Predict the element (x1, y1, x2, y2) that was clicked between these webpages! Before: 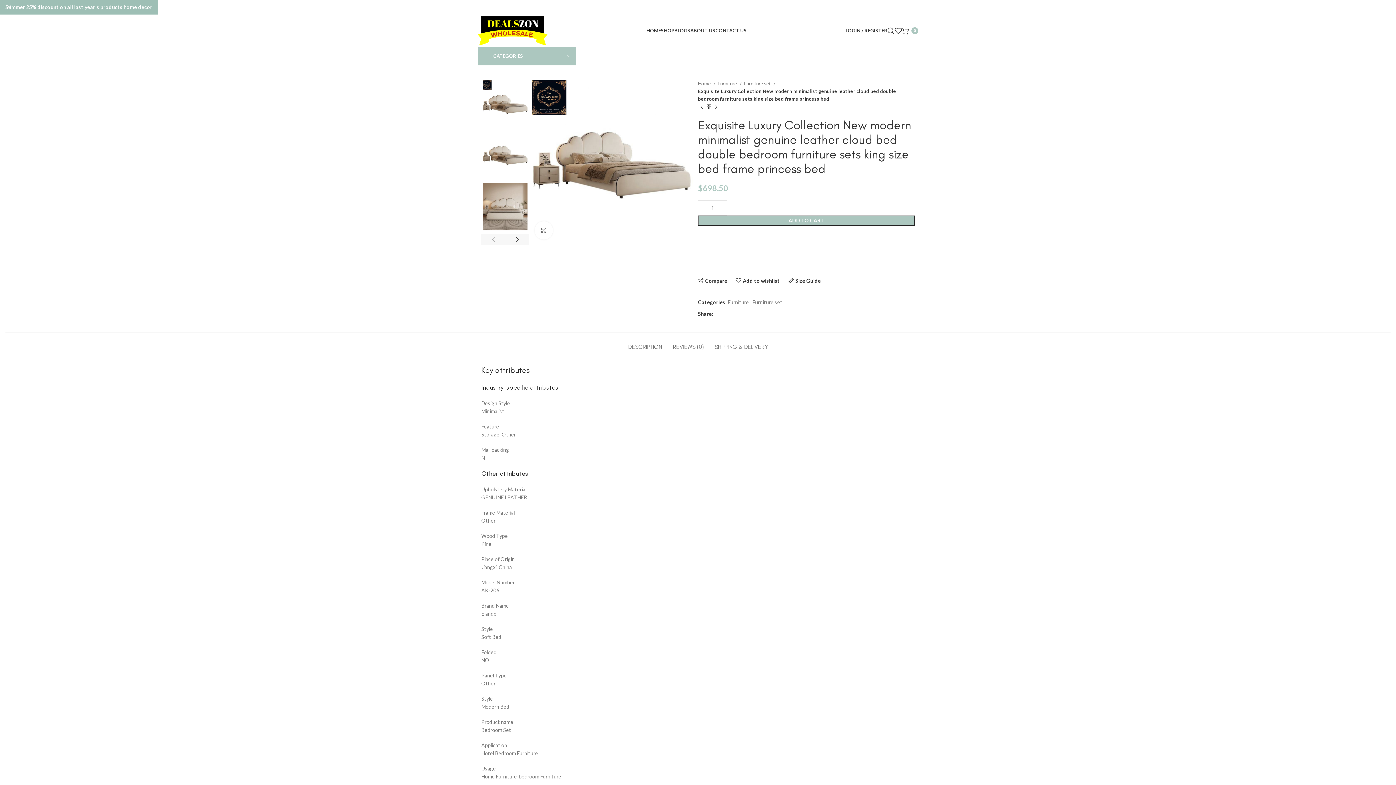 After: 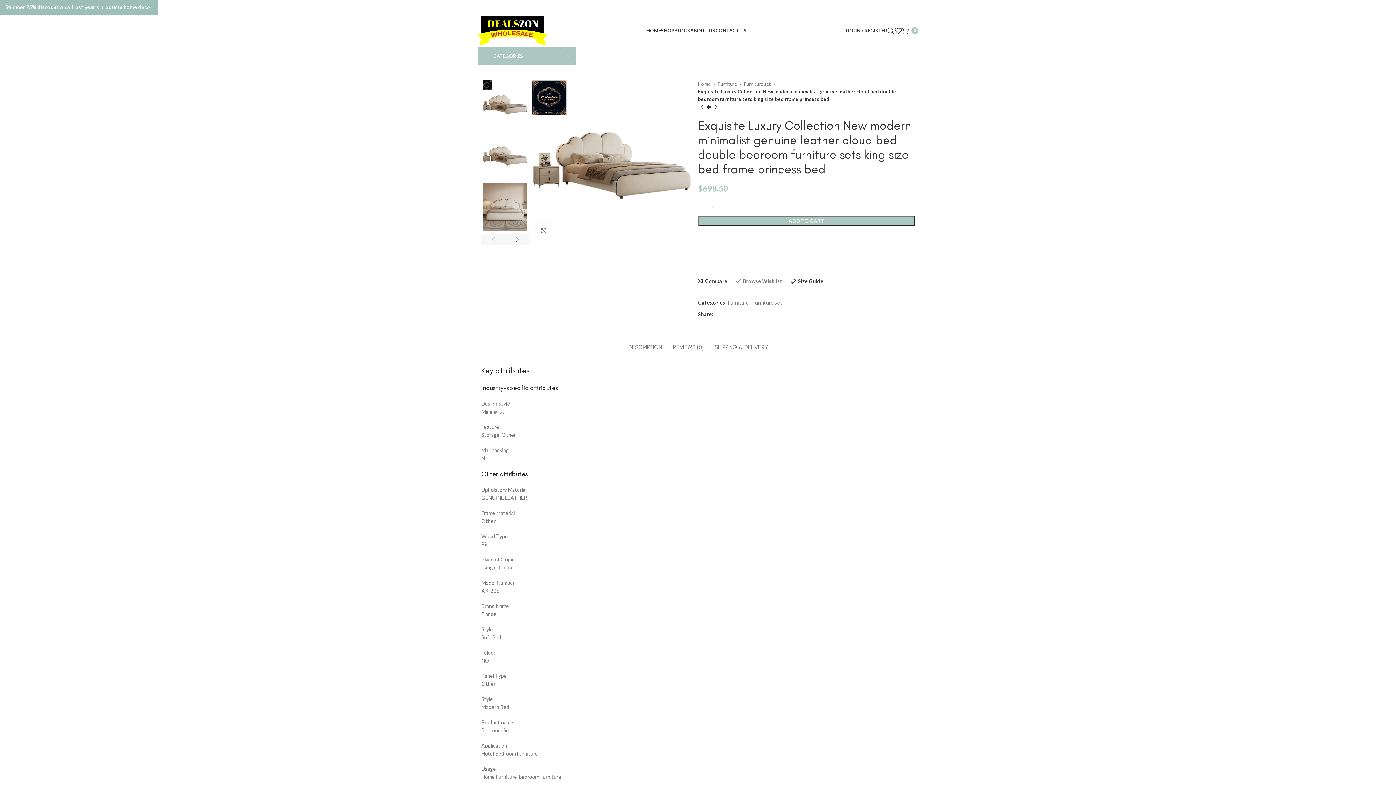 Action: bbox: (735, 278, 780, 283) label: Add to wishlist